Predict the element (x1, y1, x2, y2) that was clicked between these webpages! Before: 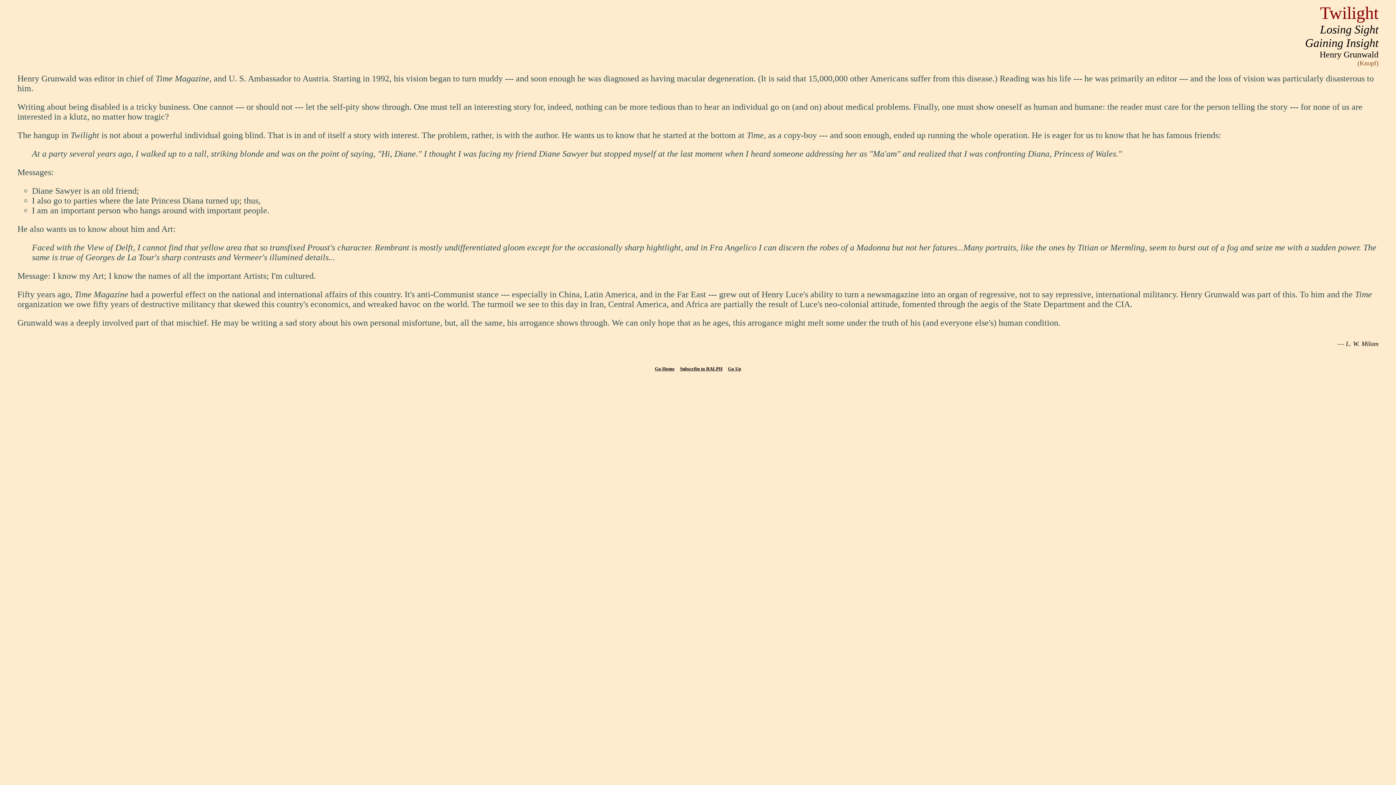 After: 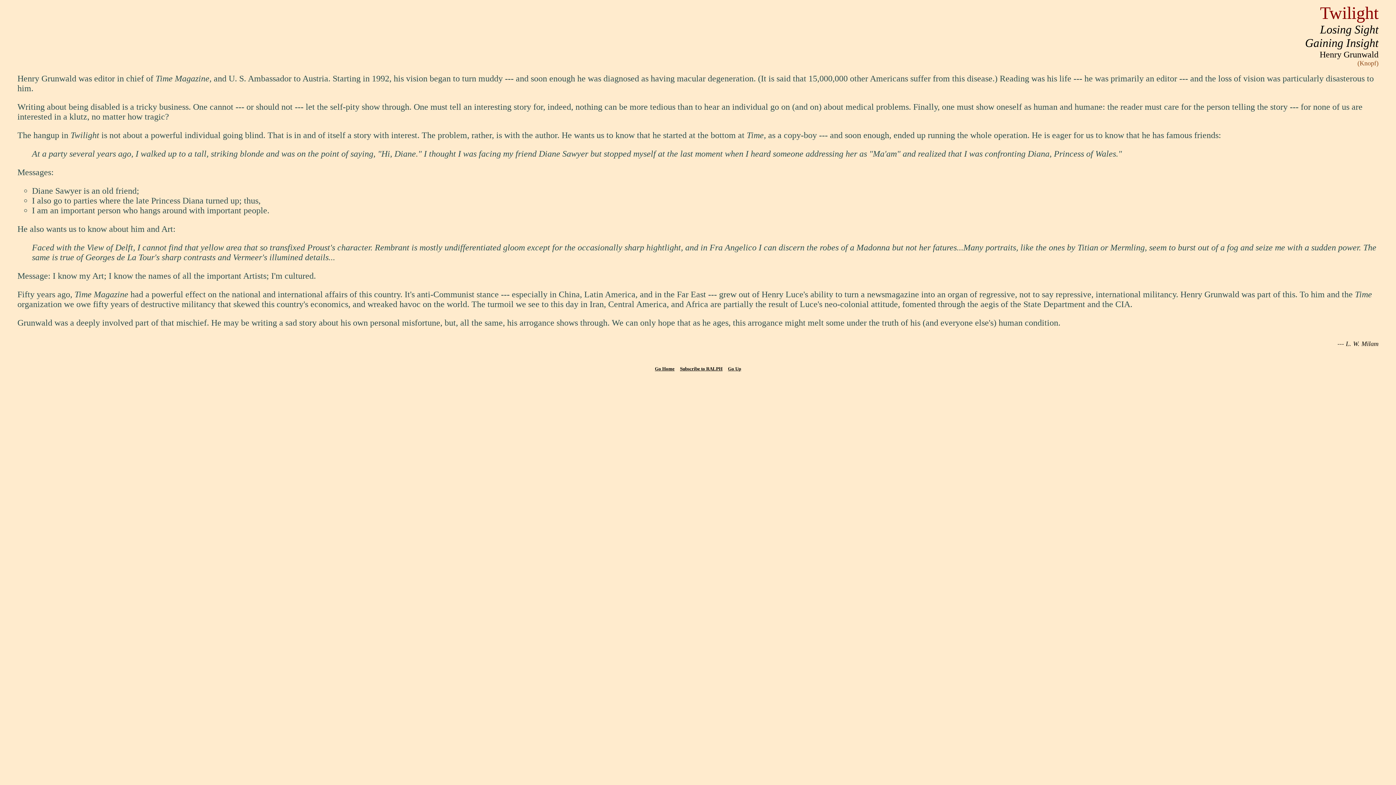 Action: bbox: (728, 366, 741, 371) label: Go Up